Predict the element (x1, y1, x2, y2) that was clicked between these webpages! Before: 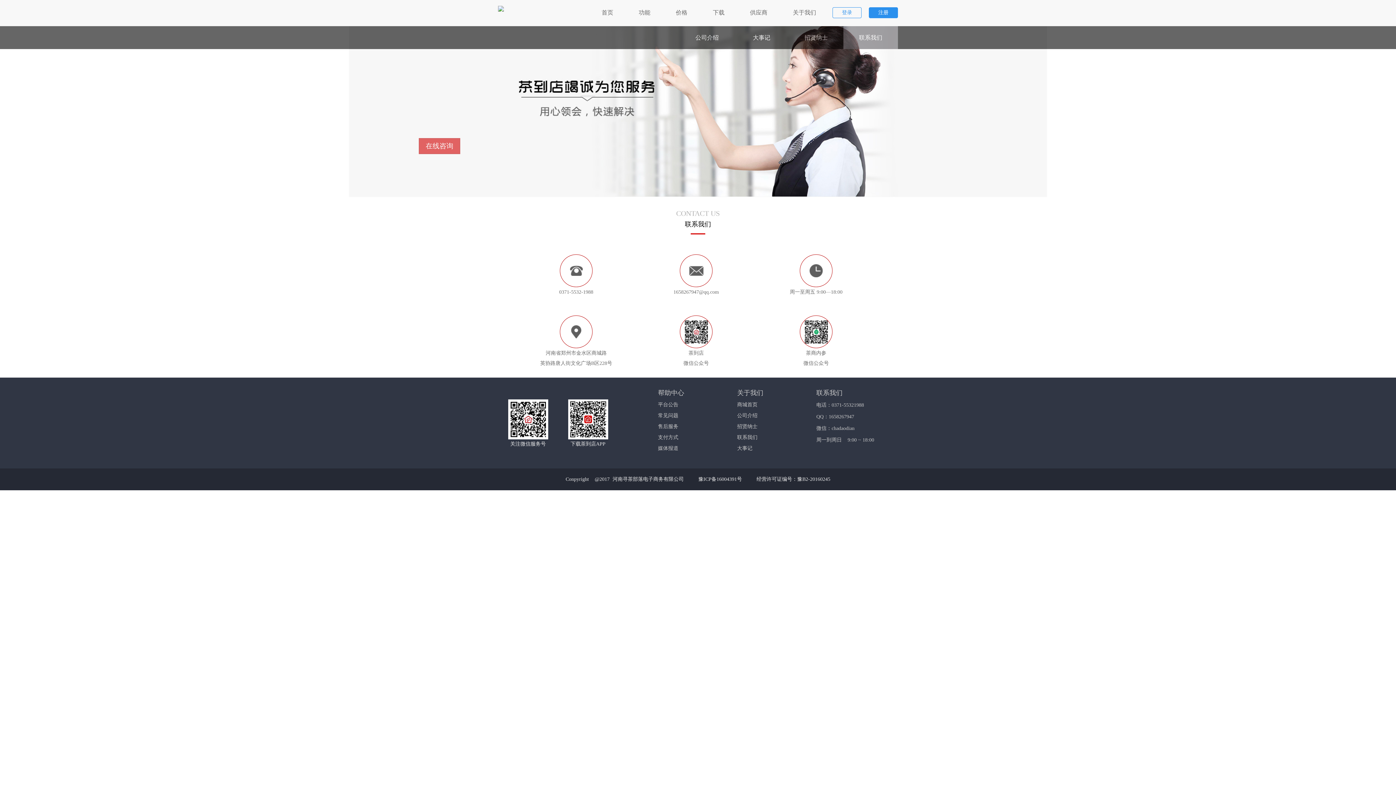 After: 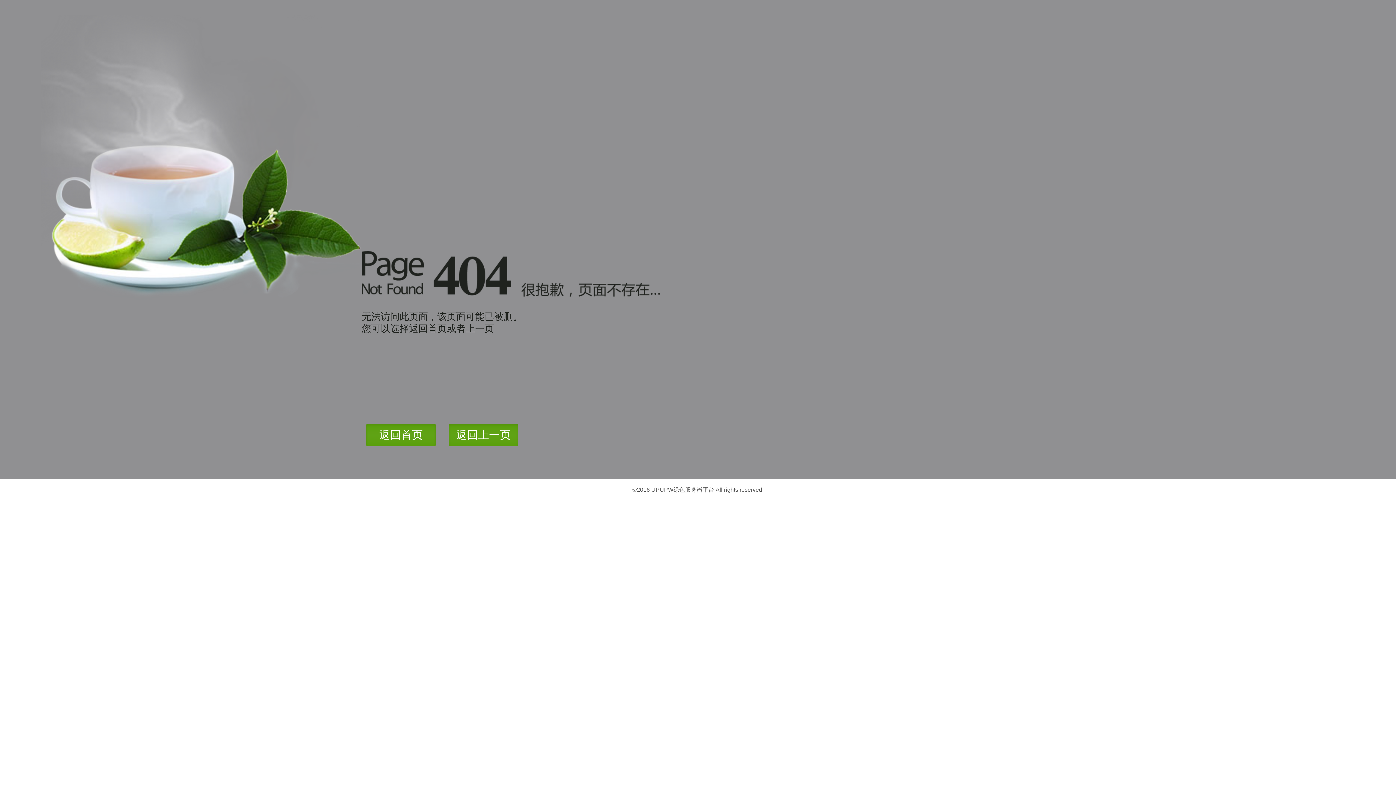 Action: label: 售后服务 bbox: (658, 421, 737, 432)